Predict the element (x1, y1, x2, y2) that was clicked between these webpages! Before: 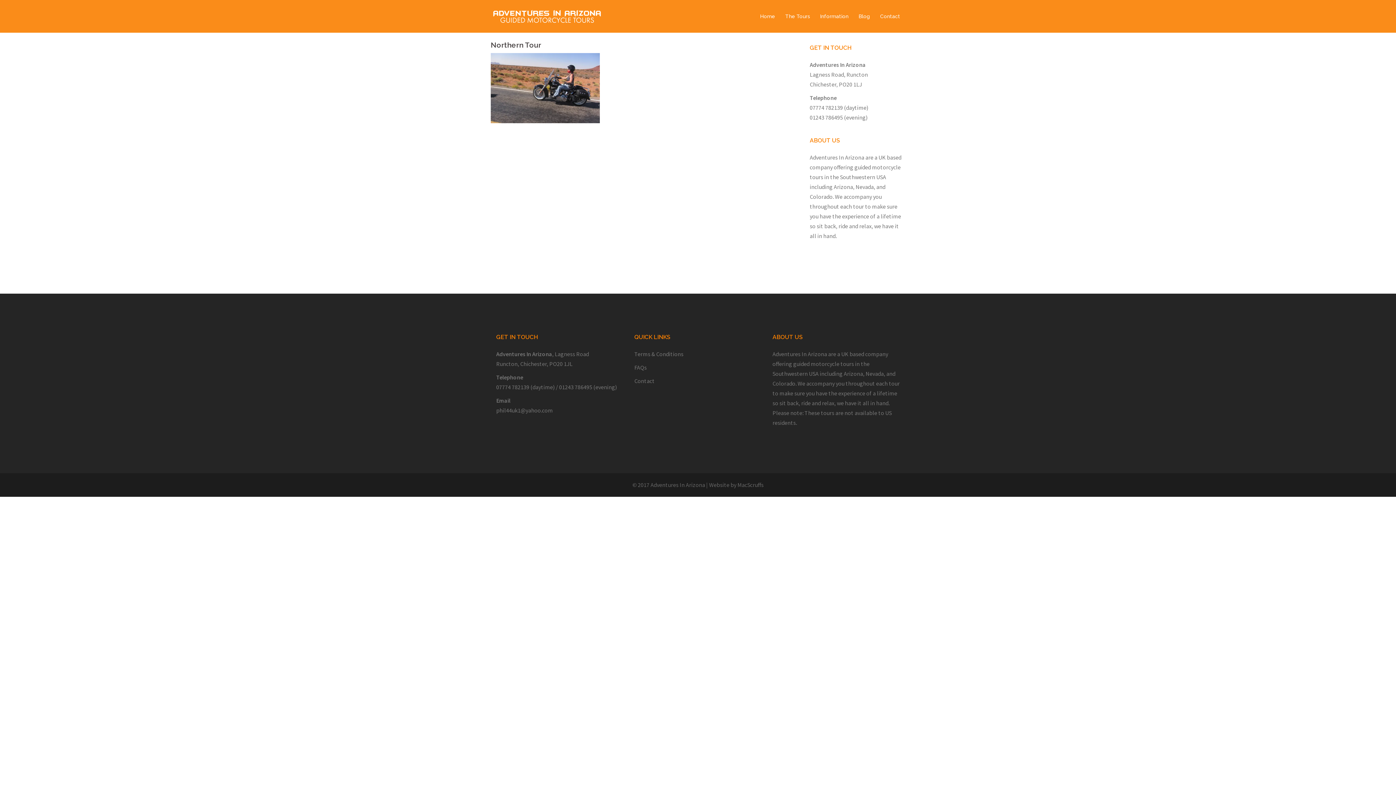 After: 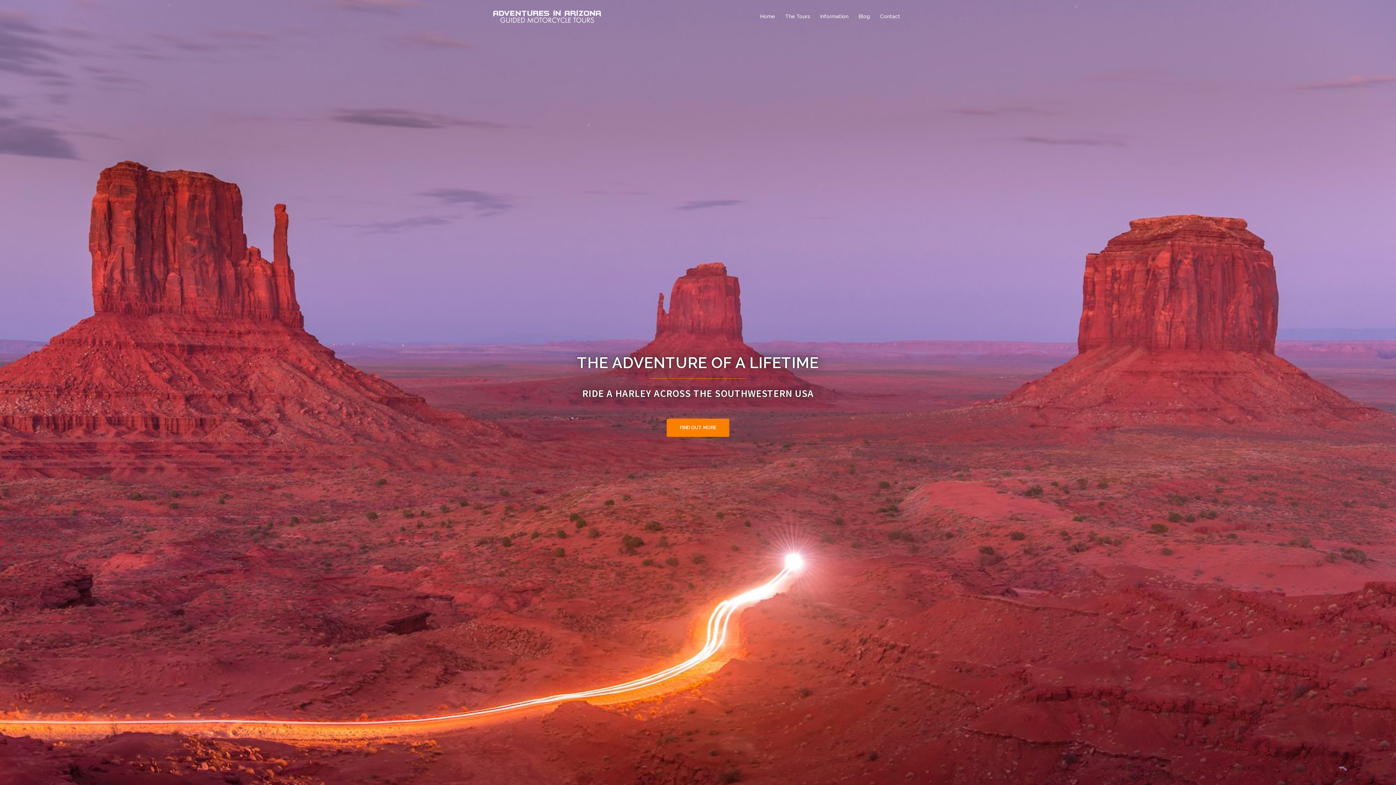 Action: bbox: (490, 11, 603, 19)